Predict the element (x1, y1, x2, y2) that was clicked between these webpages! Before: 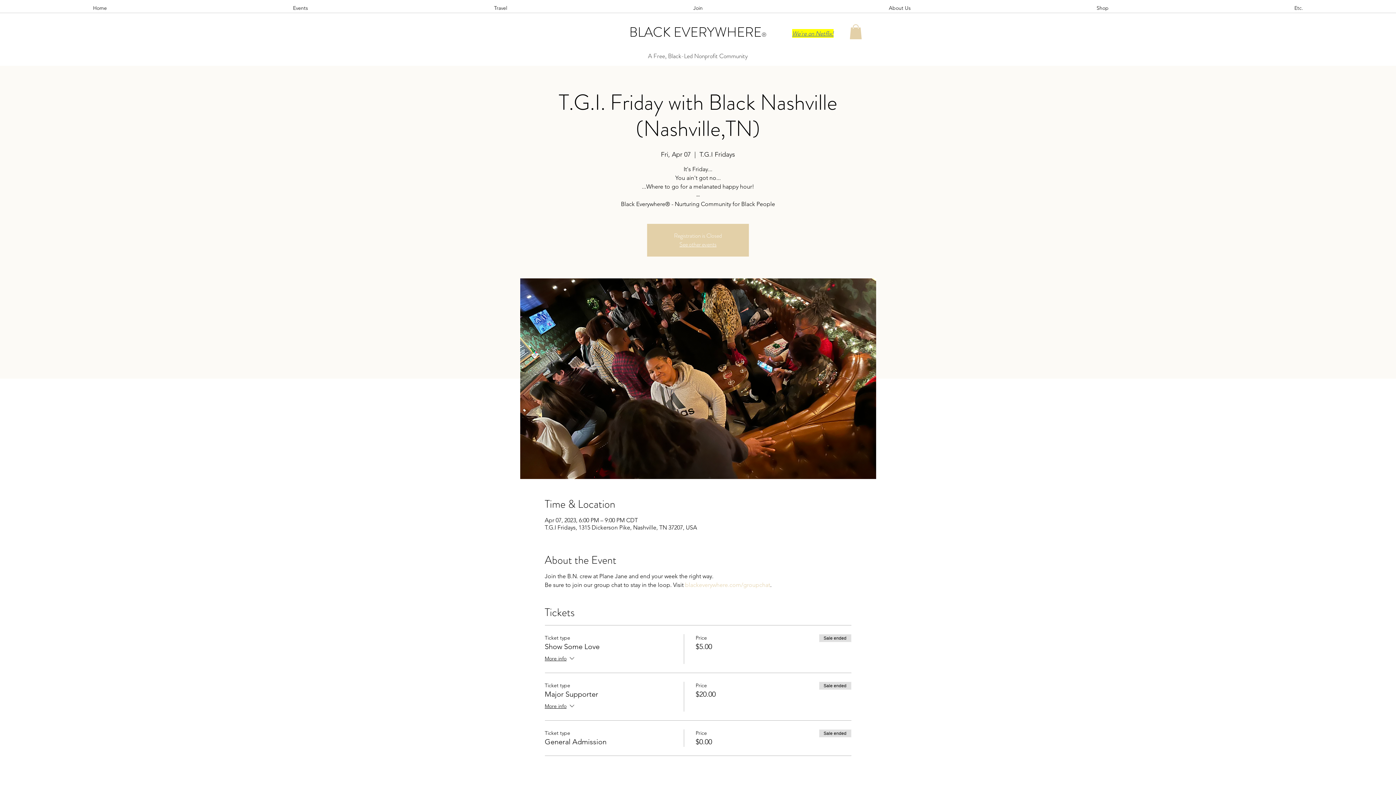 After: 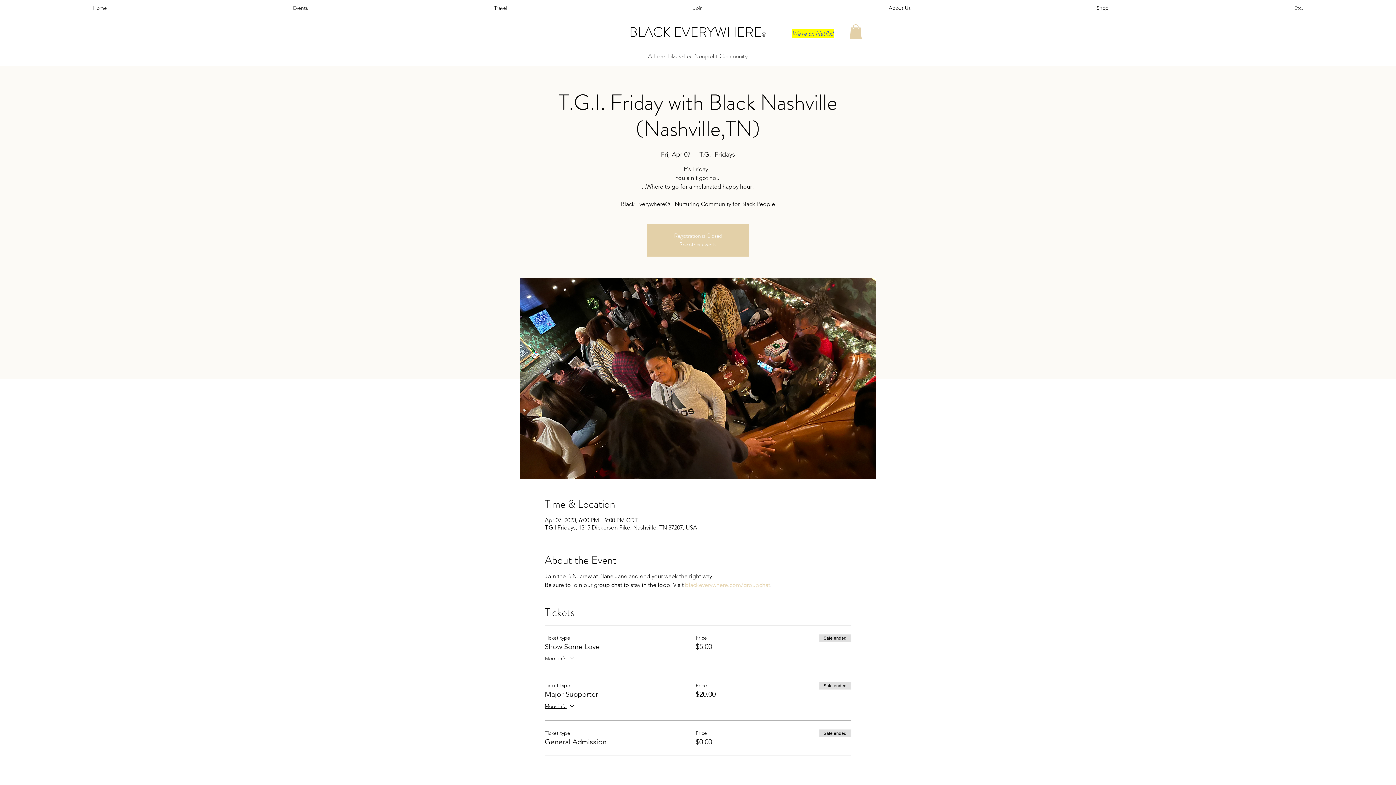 Action: bbox: (849, 24, 862, 39)